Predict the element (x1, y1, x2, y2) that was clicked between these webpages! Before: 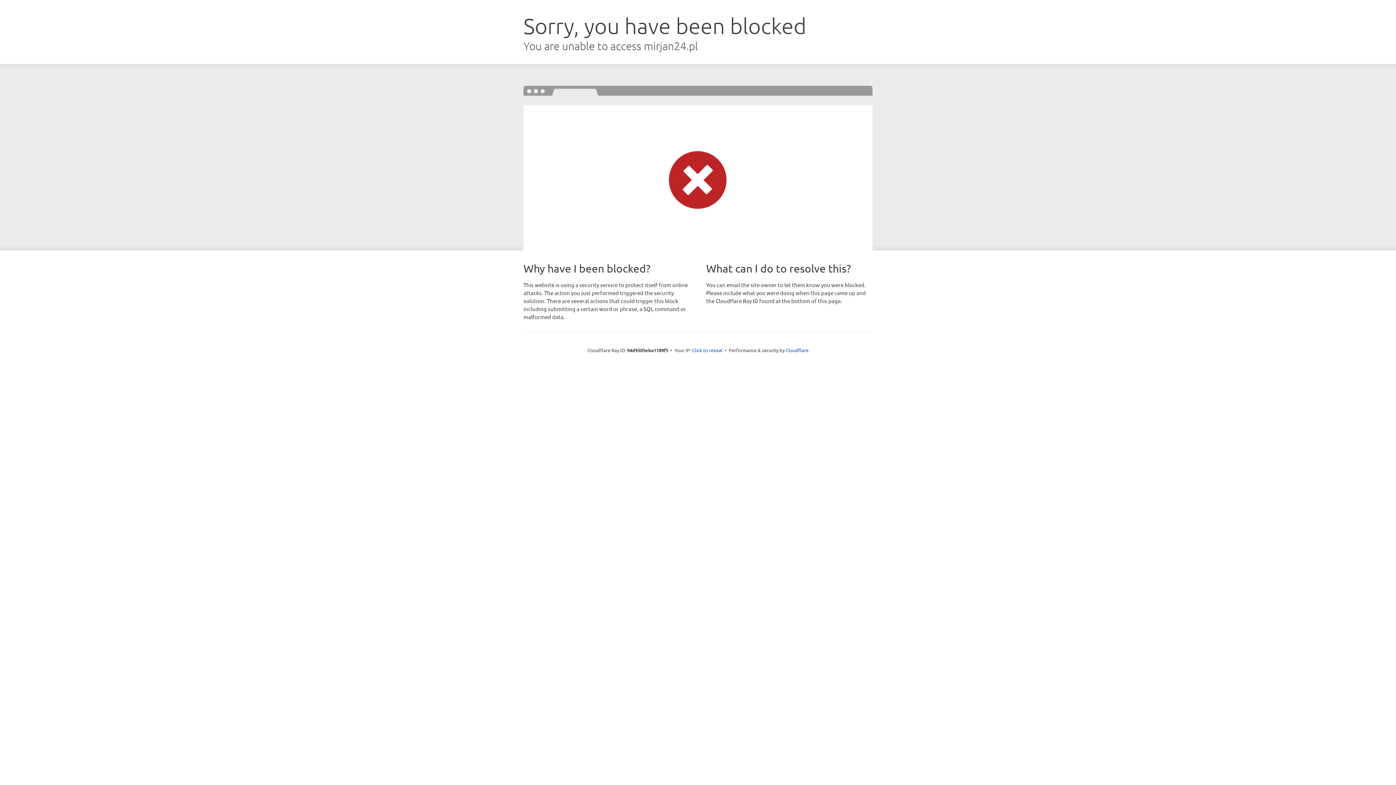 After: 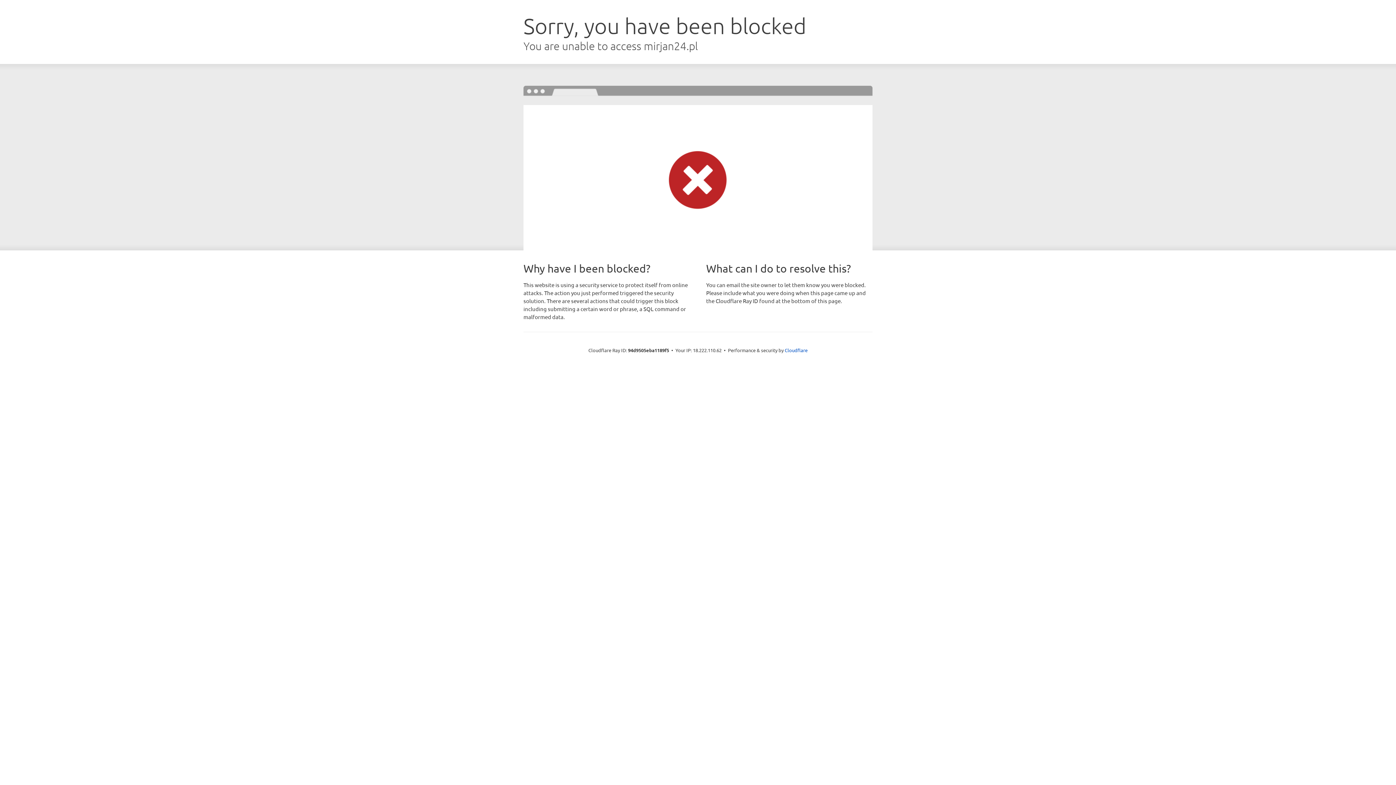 Action: bbox: (692, 346, 722, 353) label: Click to reveal